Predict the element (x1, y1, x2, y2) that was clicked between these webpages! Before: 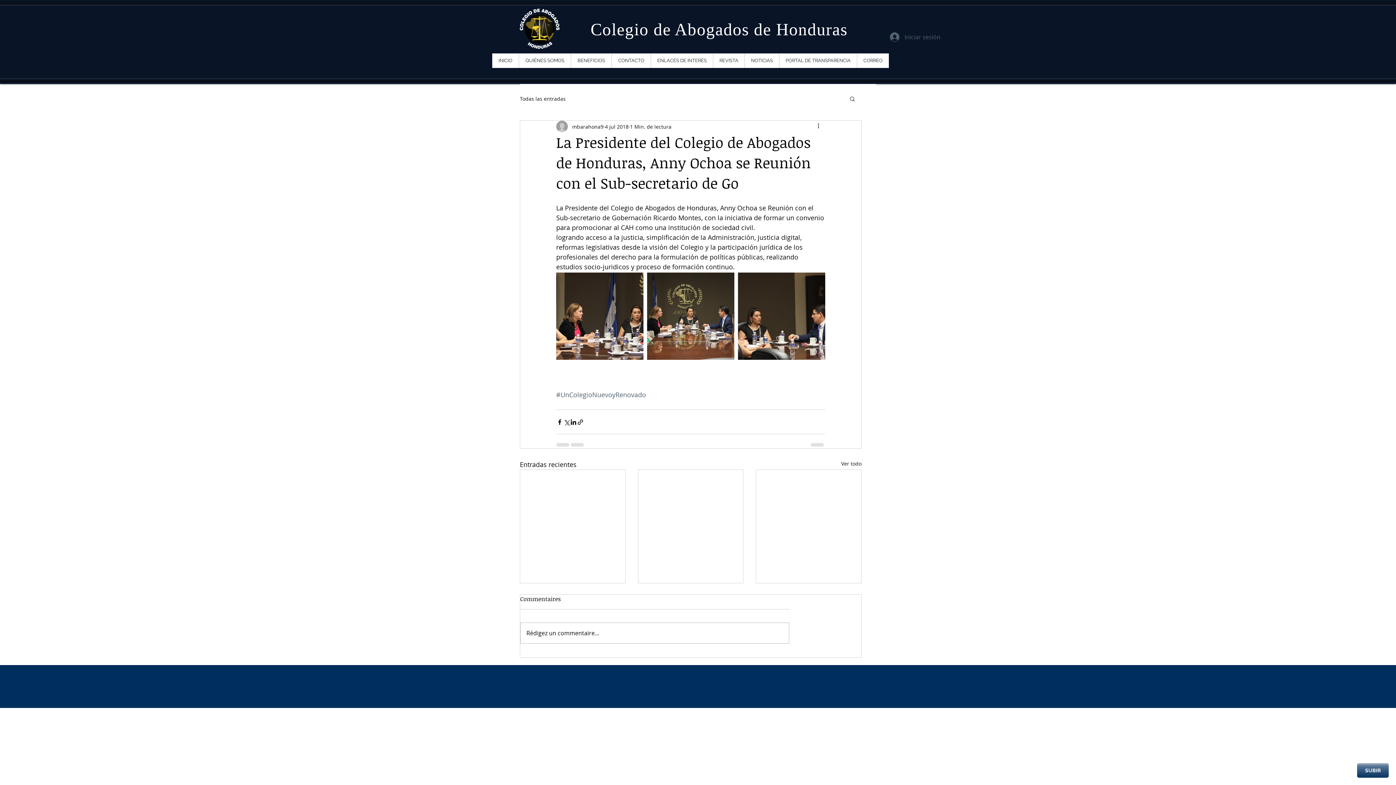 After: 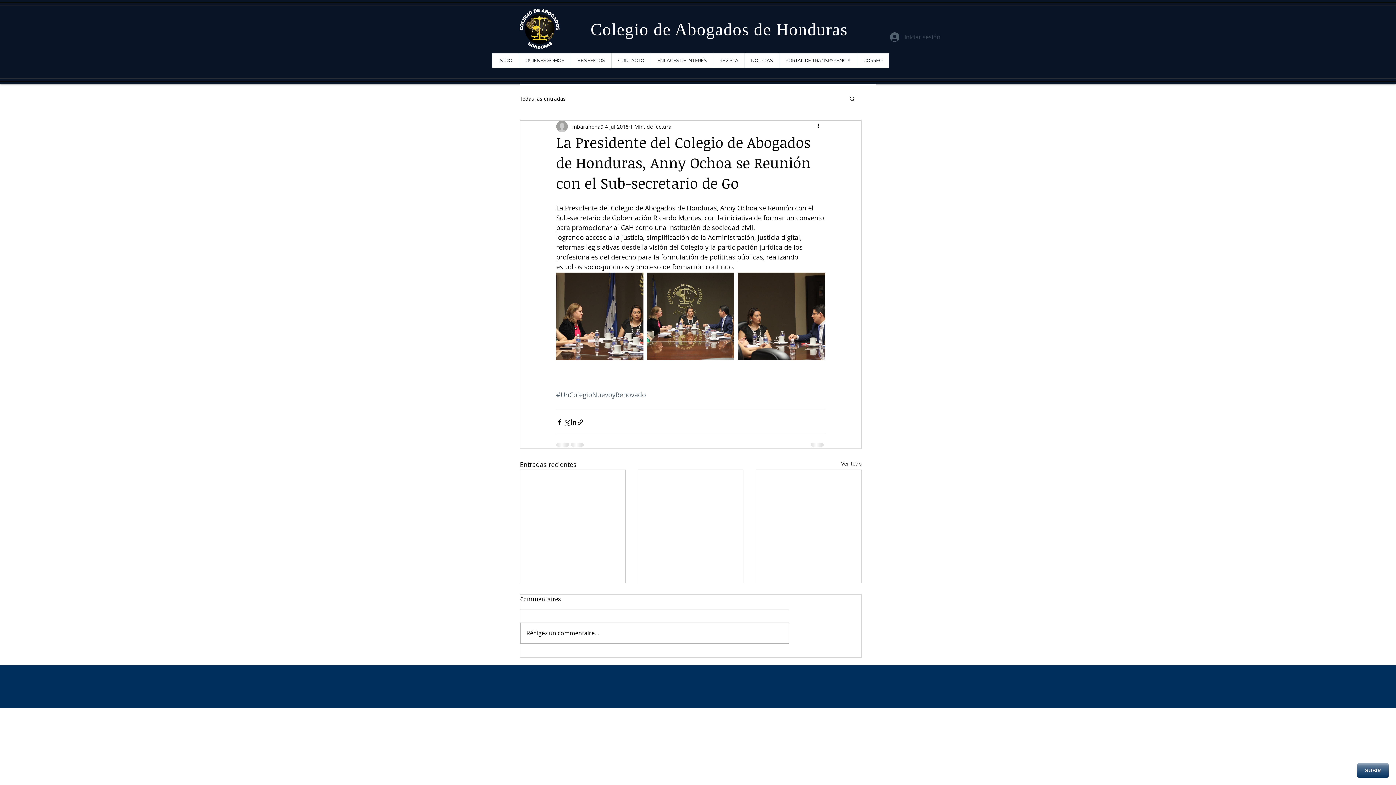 Action: bbox: (885, 30, 928, 44) label: Iniciar sesión